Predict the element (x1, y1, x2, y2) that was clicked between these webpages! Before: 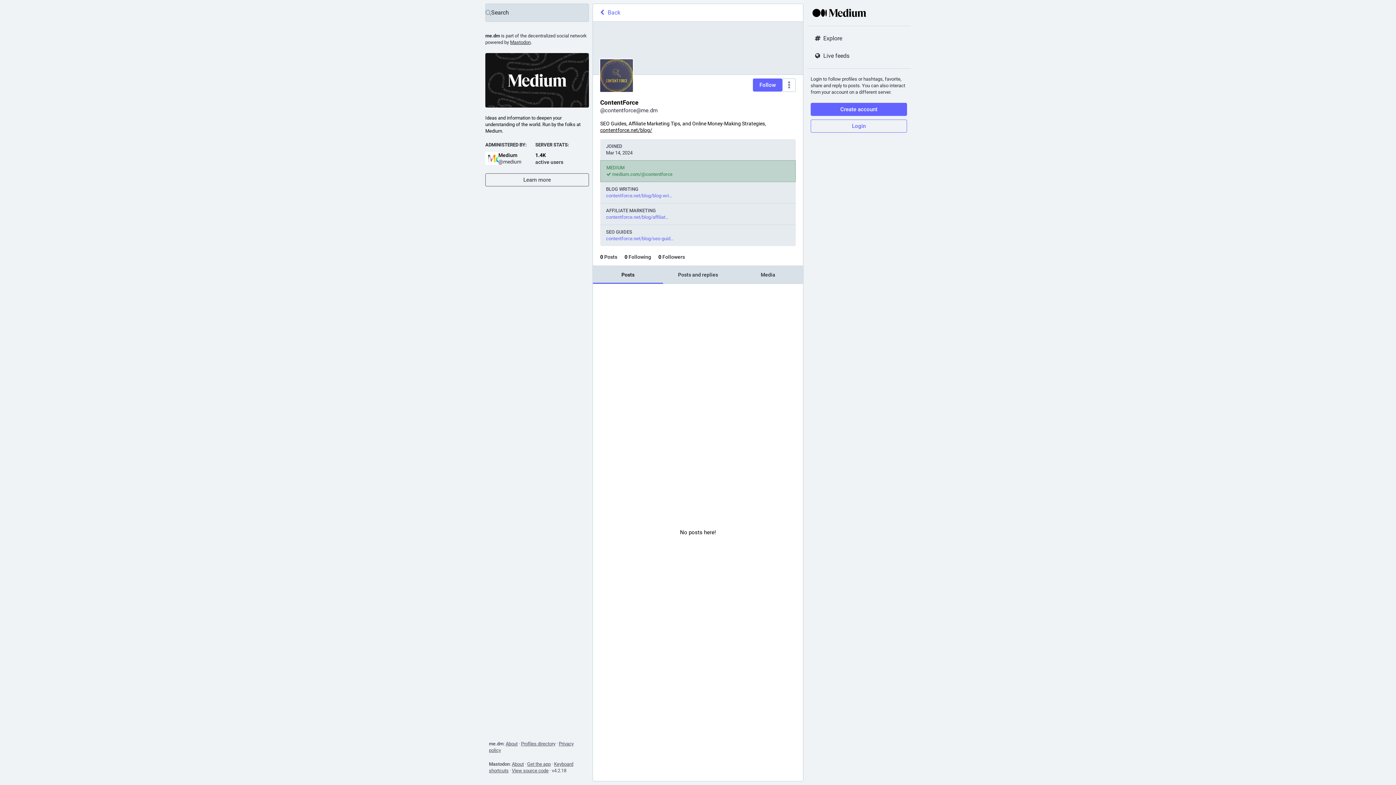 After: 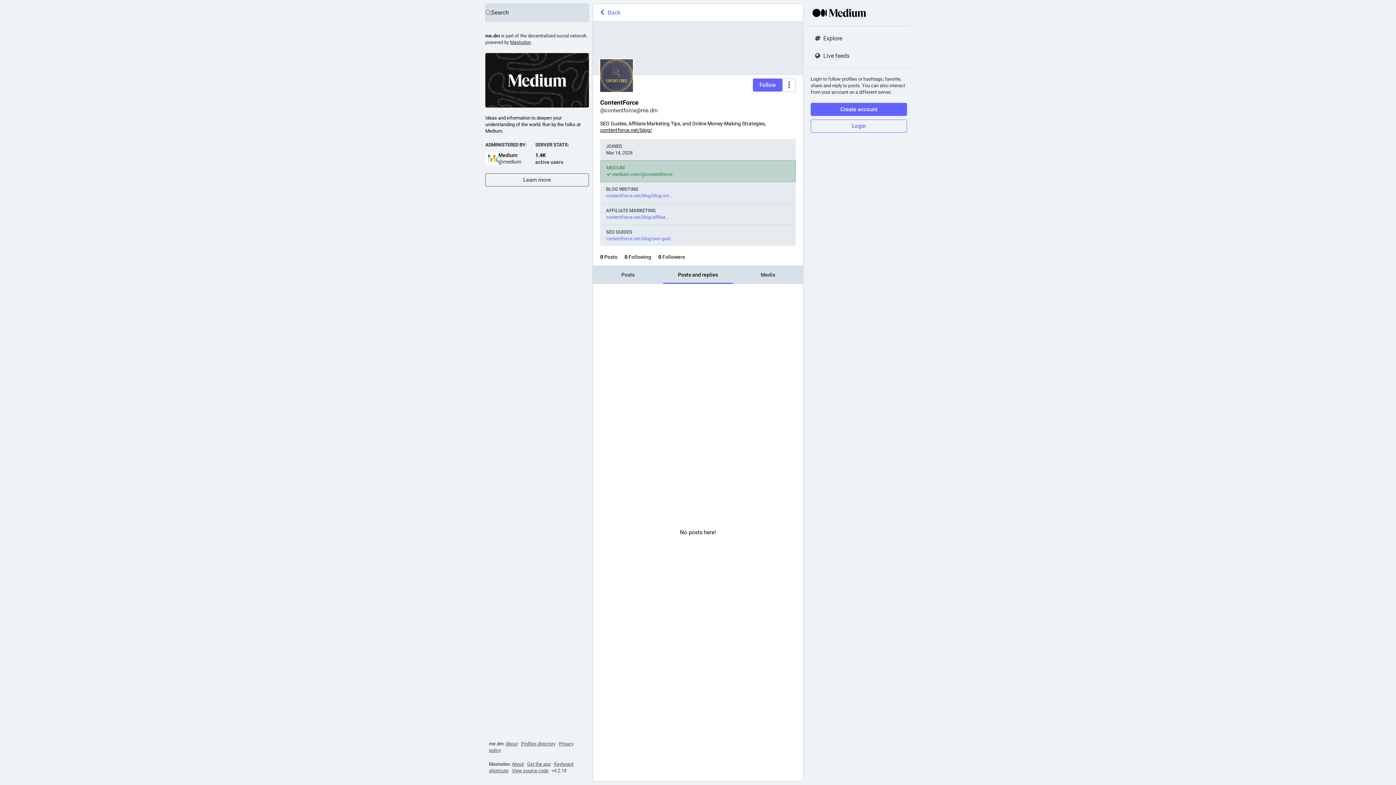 Action: label: Posts and replies bbox: (663, 266, 733, 283)